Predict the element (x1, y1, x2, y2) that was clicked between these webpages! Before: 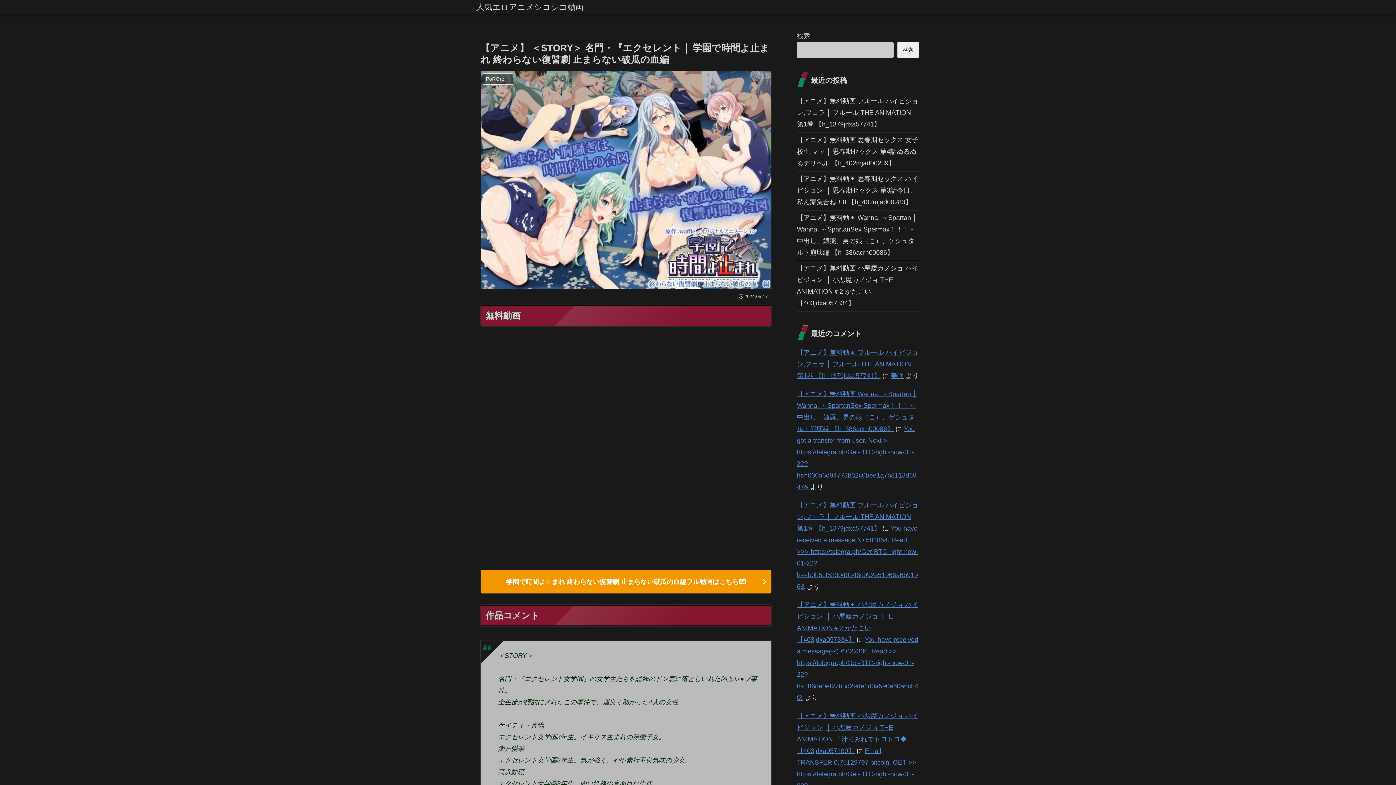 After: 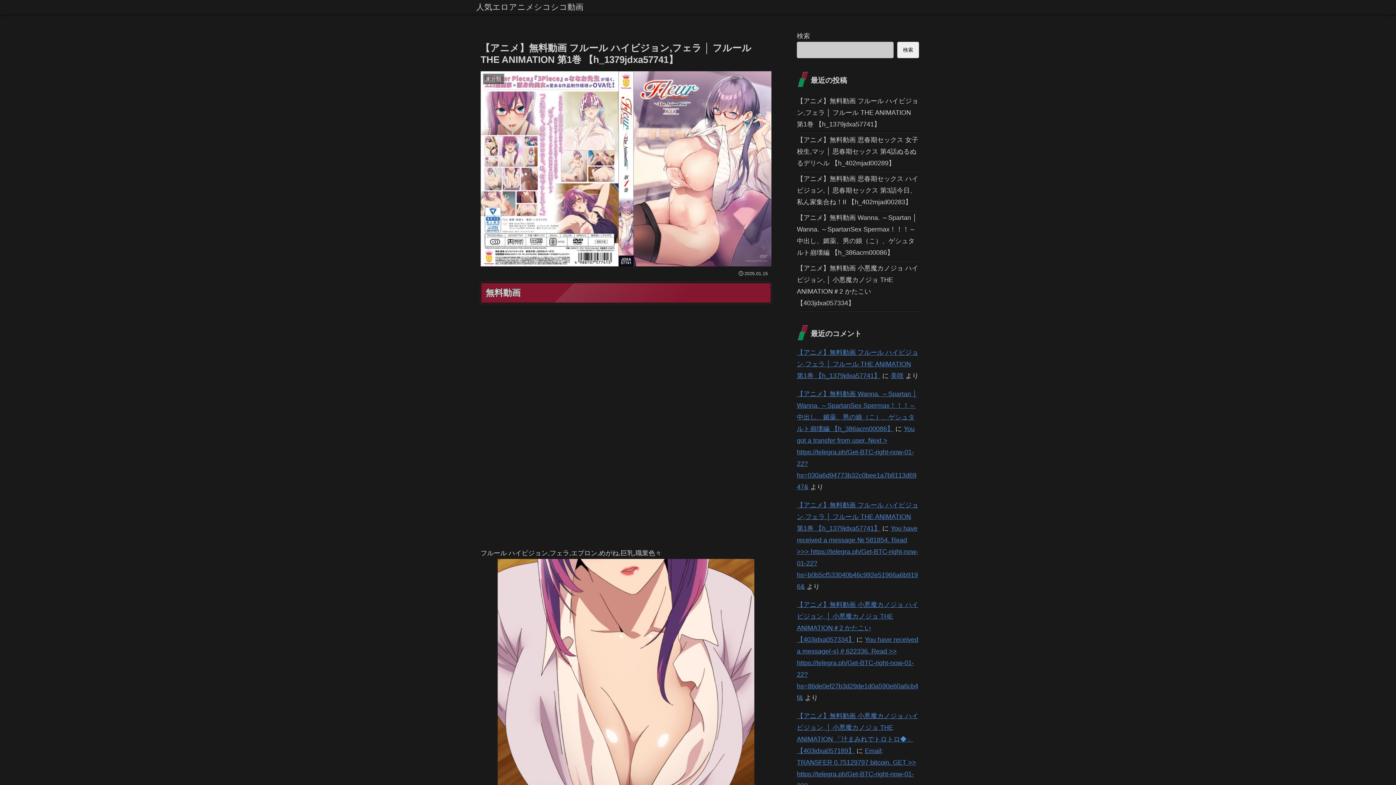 Action: label: 【アニメ】無料動画 フルール ハイビジョン,フェラ │ フルール THE ANIMATION 第1巻 【h_1379jdxa57741】 bbox: (797, 93, 919, 132)